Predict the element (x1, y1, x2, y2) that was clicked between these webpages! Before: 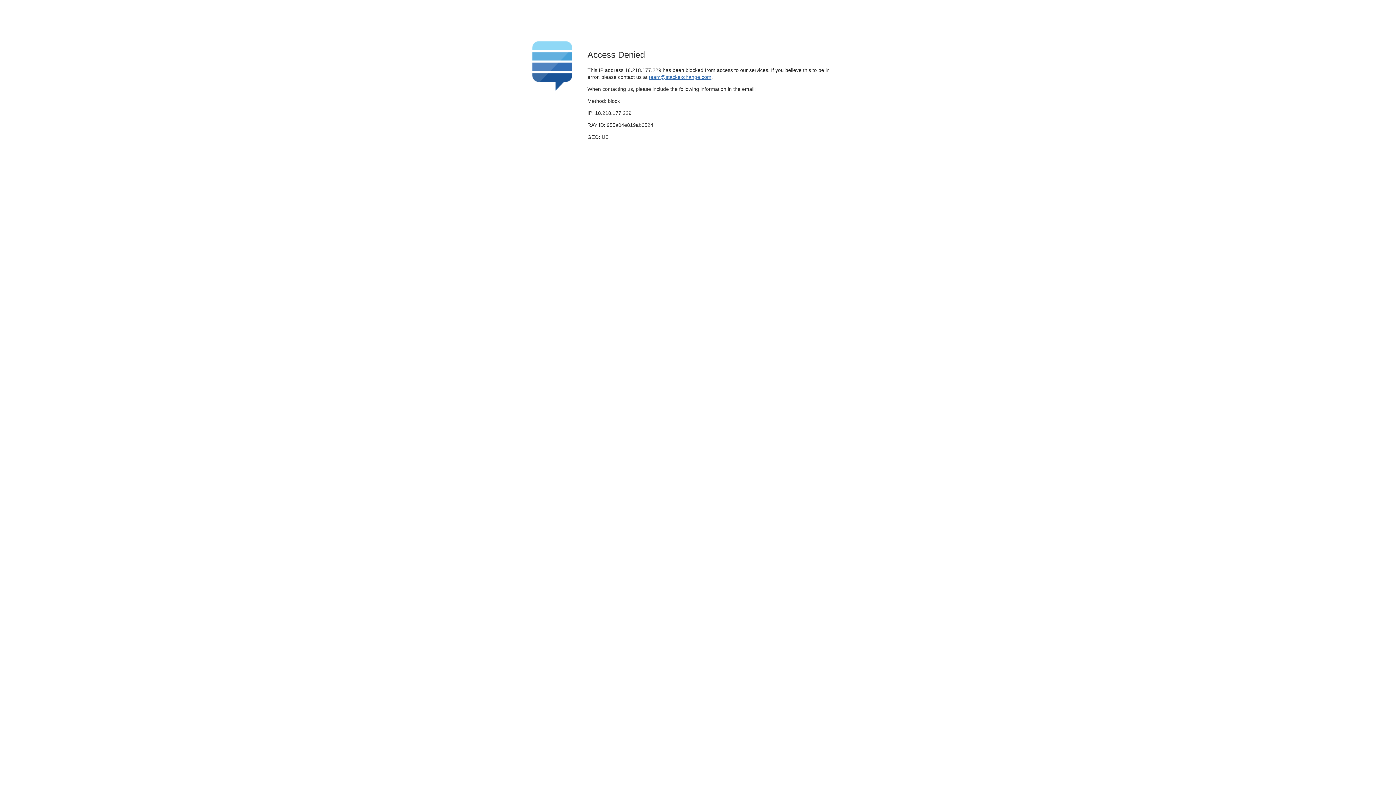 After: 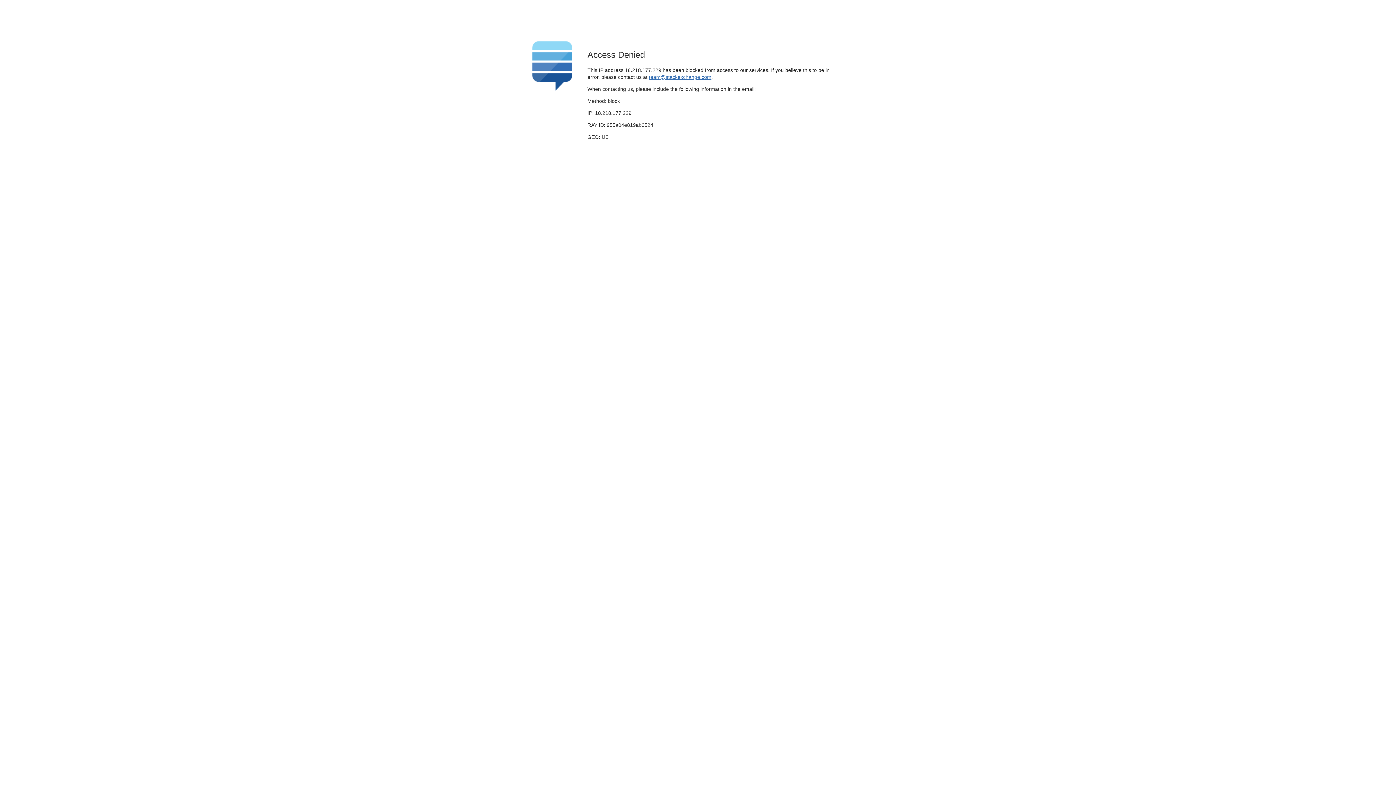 Action: label: team@stackexchange.com bbox: (649, 74, 711, 79)